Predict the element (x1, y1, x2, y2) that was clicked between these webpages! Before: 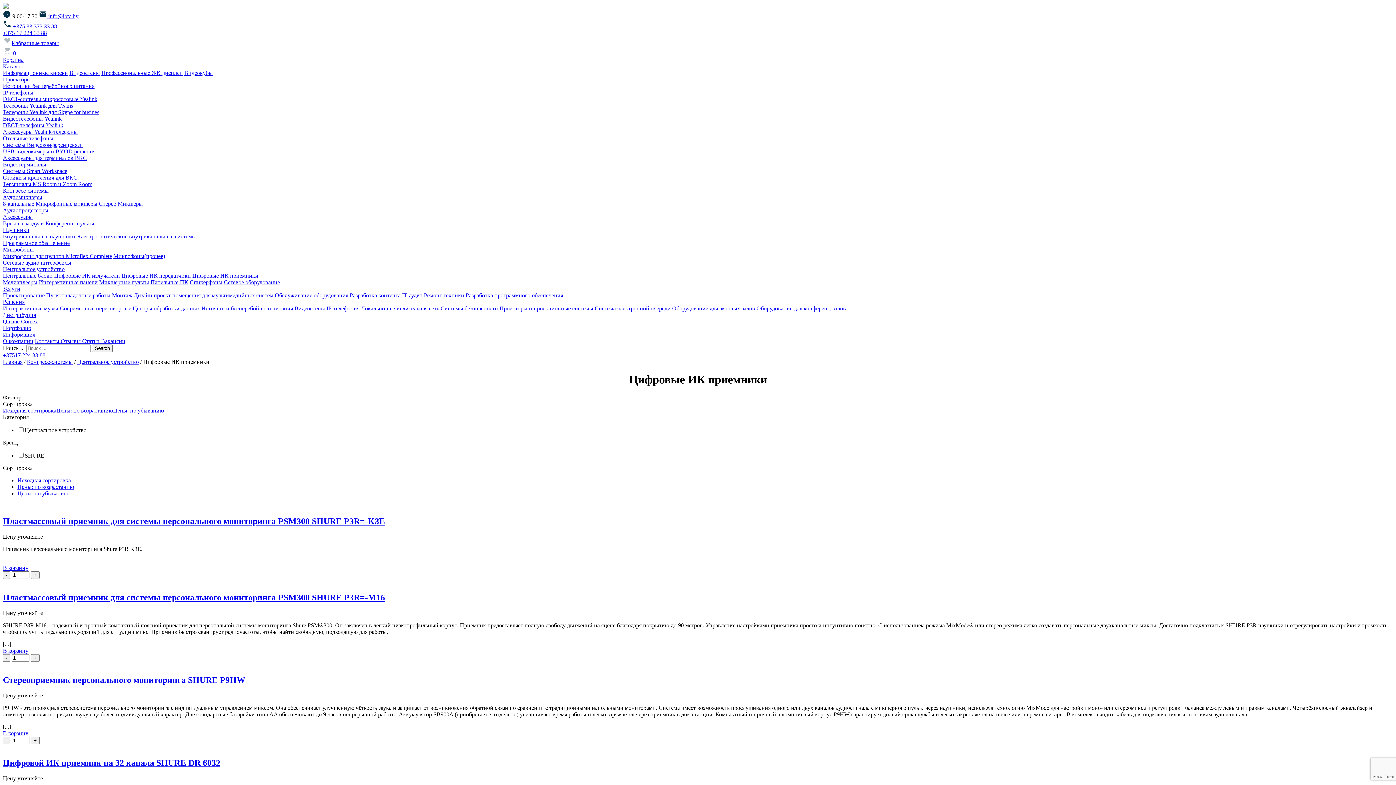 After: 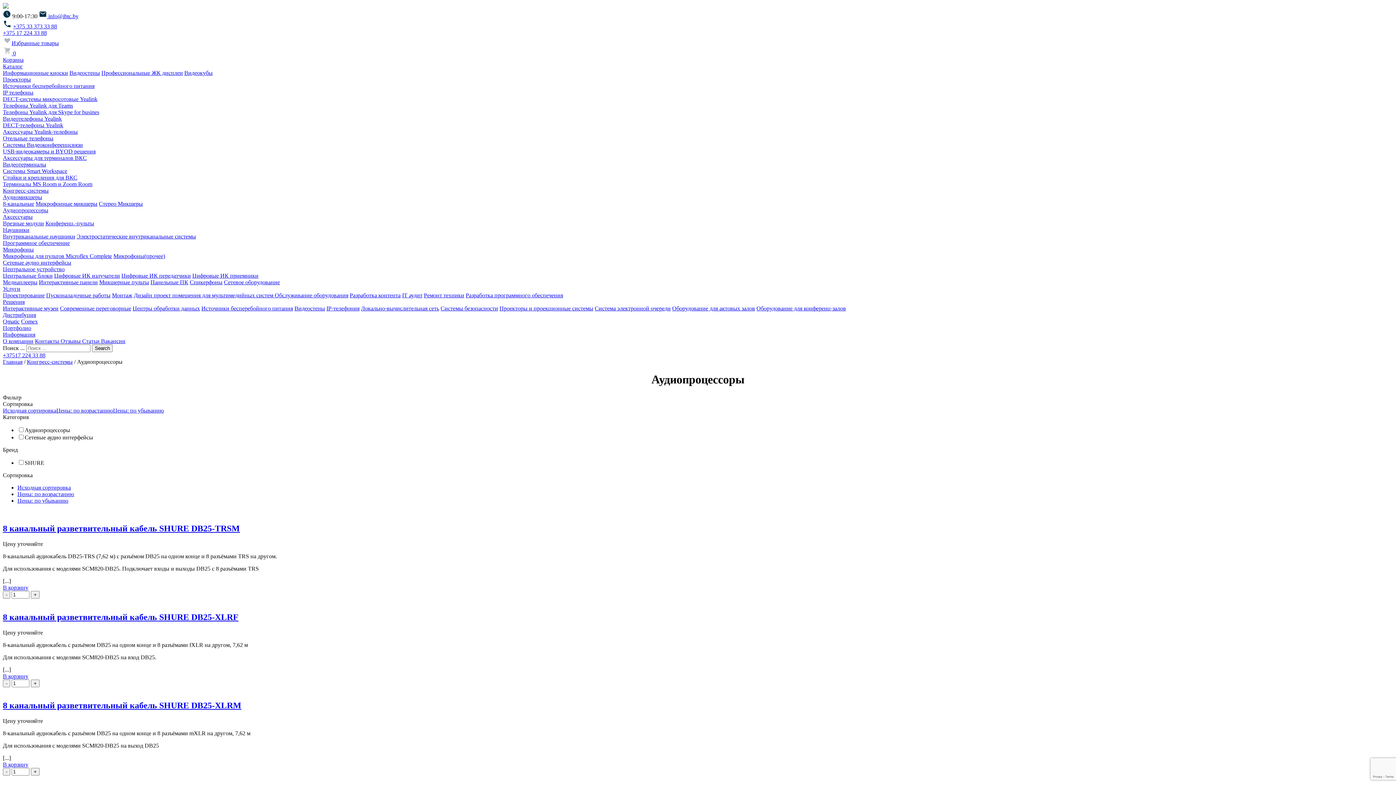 Action: bbox: (2, 207, 48, 213) label: Аудиопроцессоры